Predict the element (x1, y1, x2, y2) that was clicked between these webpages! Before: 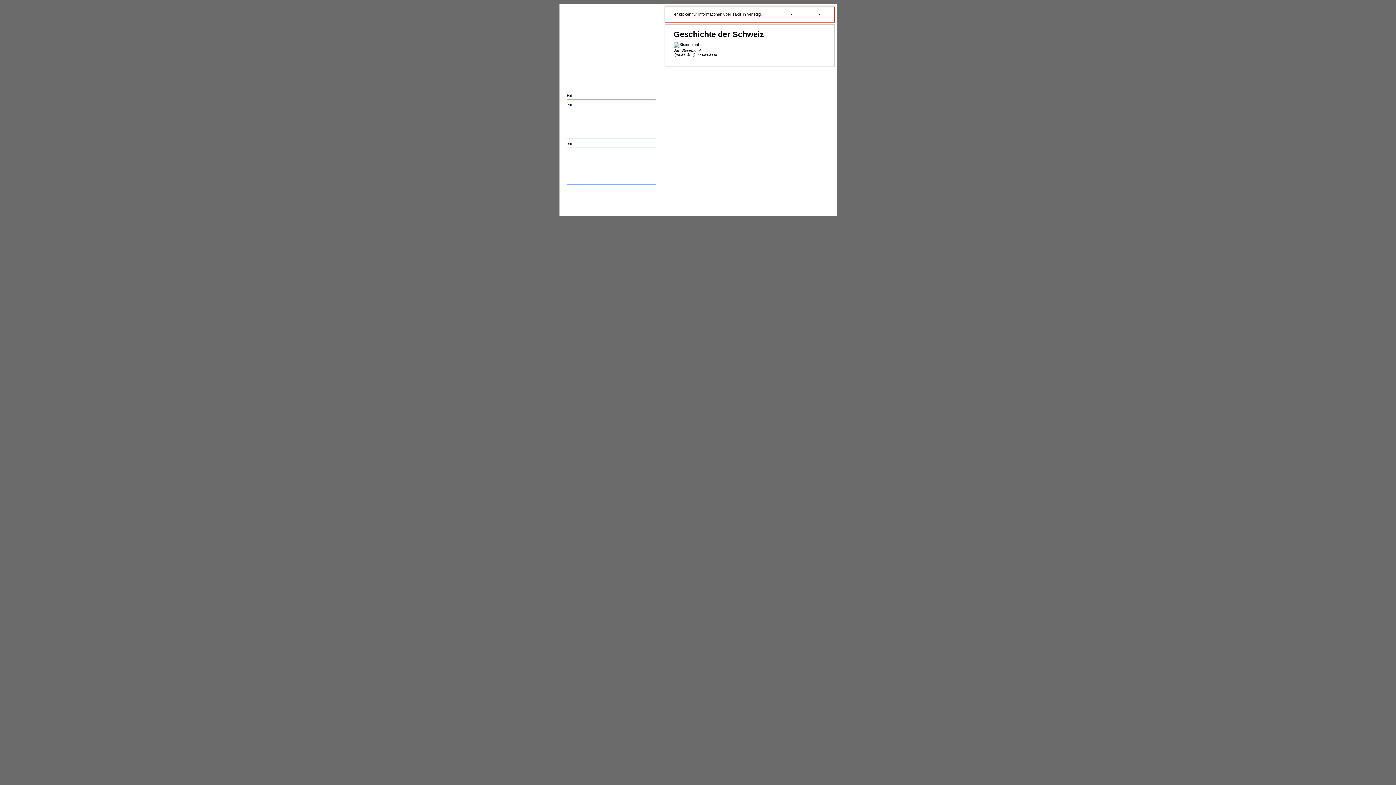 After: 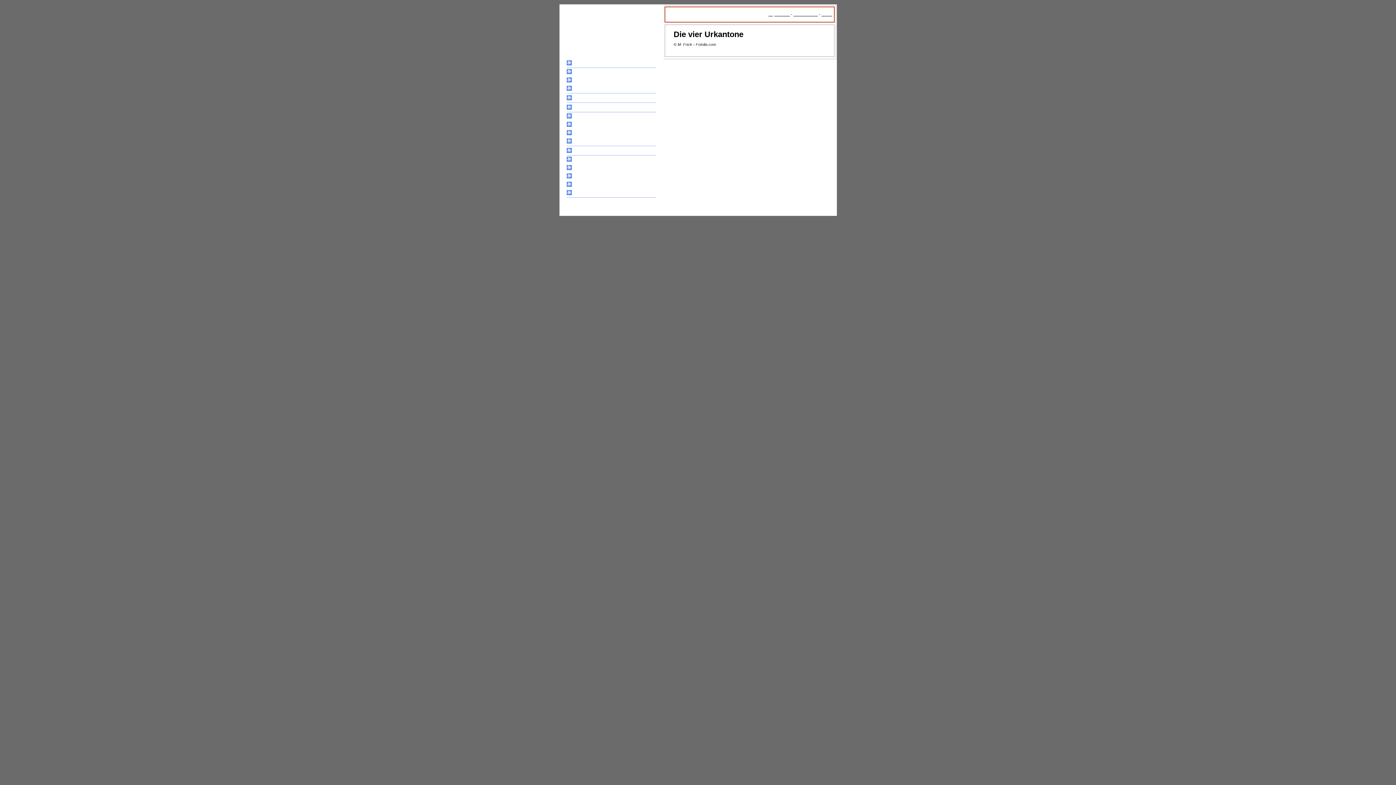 Action: bbox: (572, 69, 621, 75) label: VIER URKANTONE